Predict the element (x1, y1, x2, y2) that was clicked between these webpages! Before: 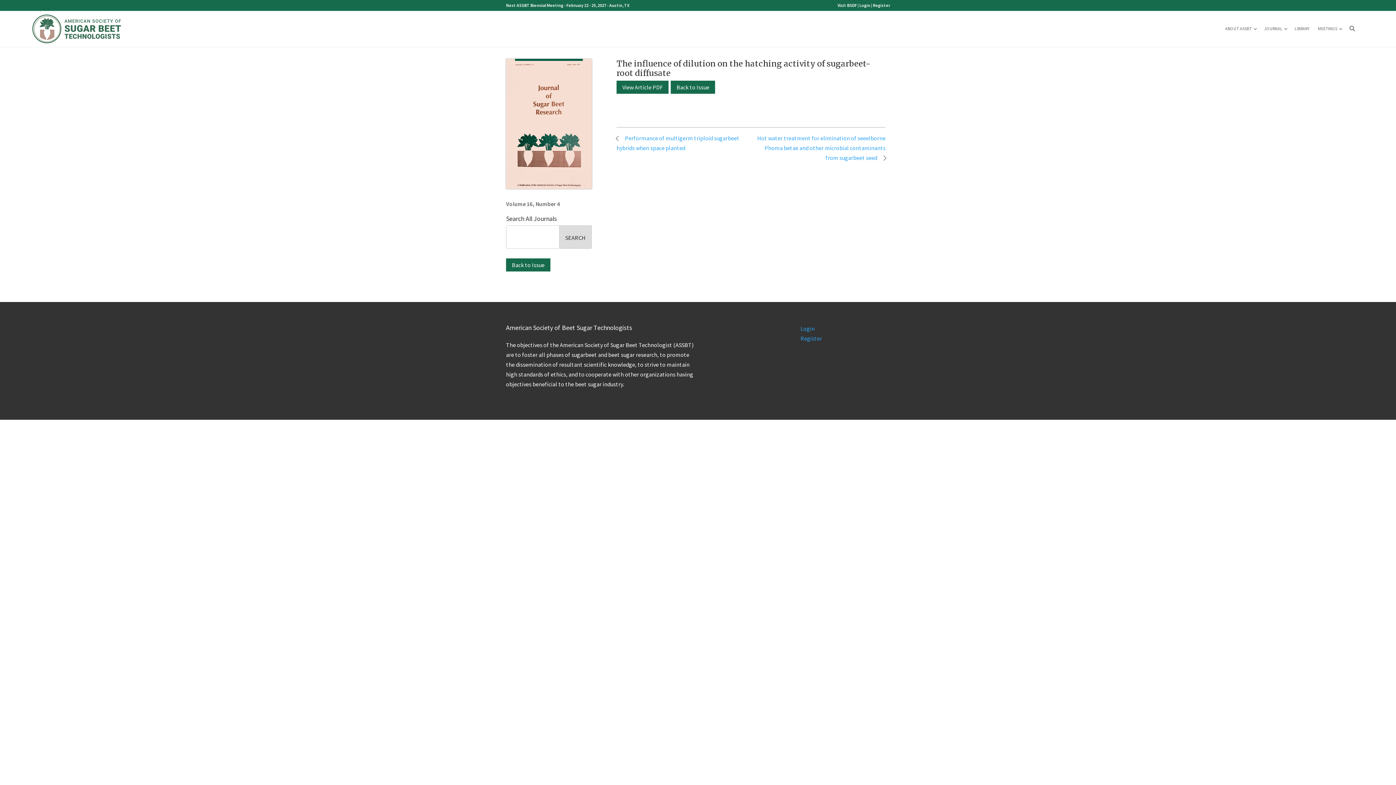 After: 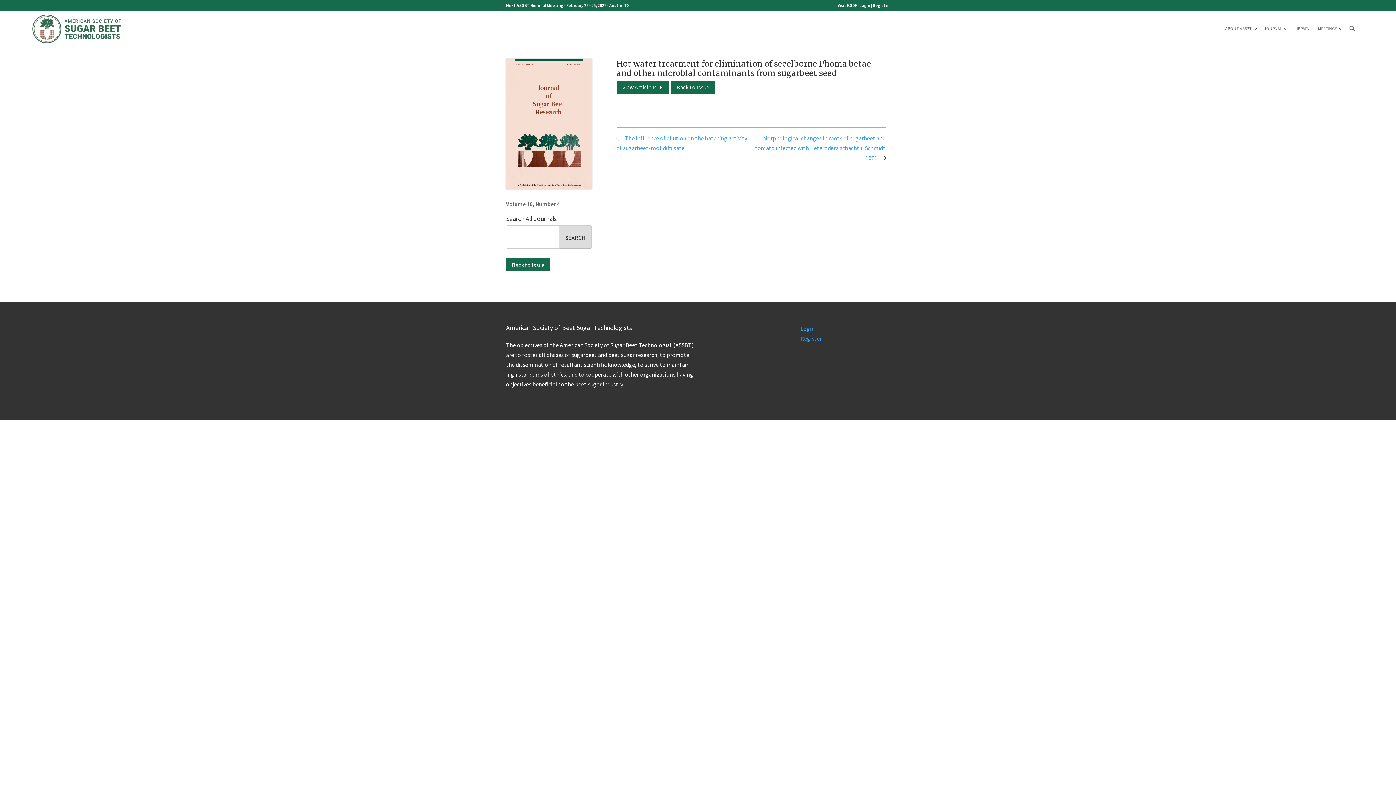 Action: bbox: (757, 134, 885, 161) label: Hot water treatment for elimination of seeelborne Phoma betae and other microbial contaminants from sugarbeet seed 